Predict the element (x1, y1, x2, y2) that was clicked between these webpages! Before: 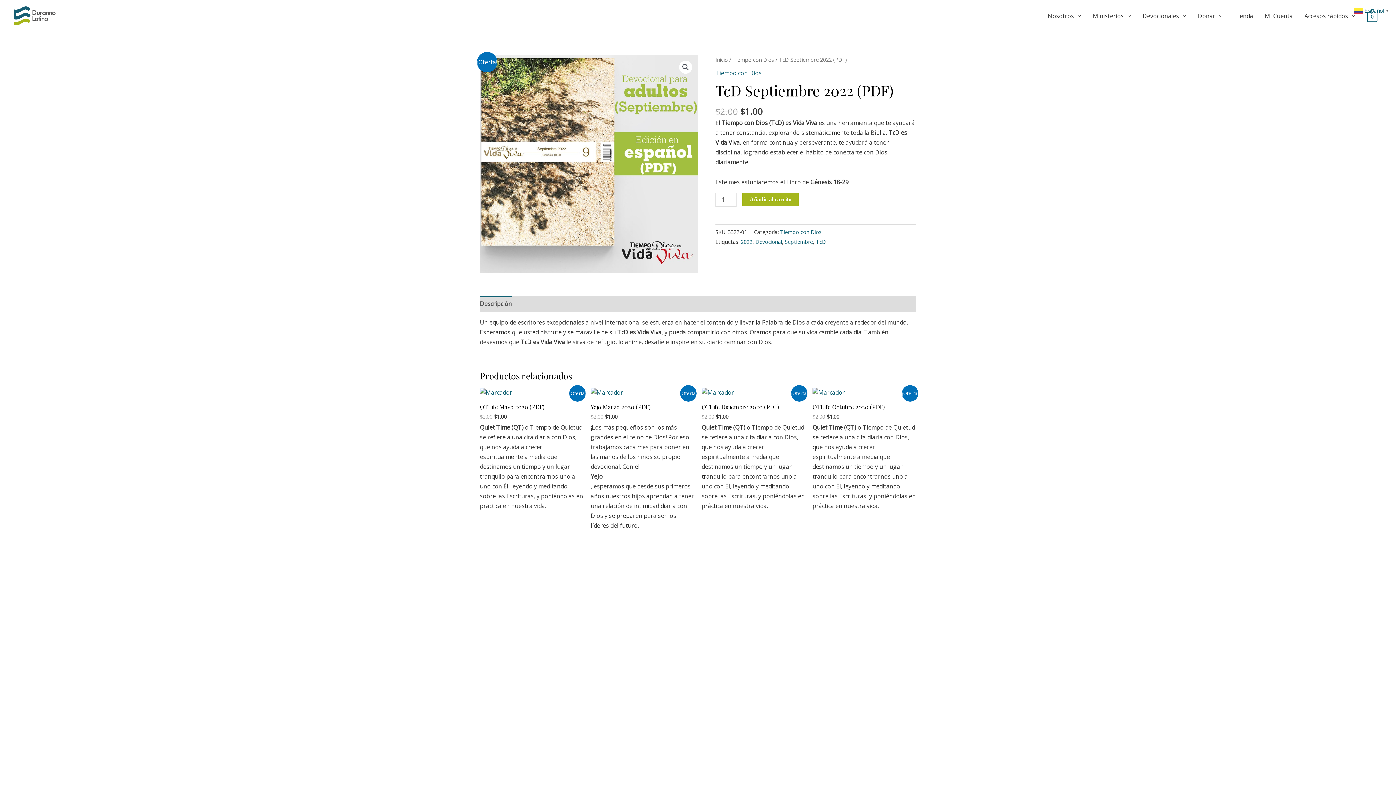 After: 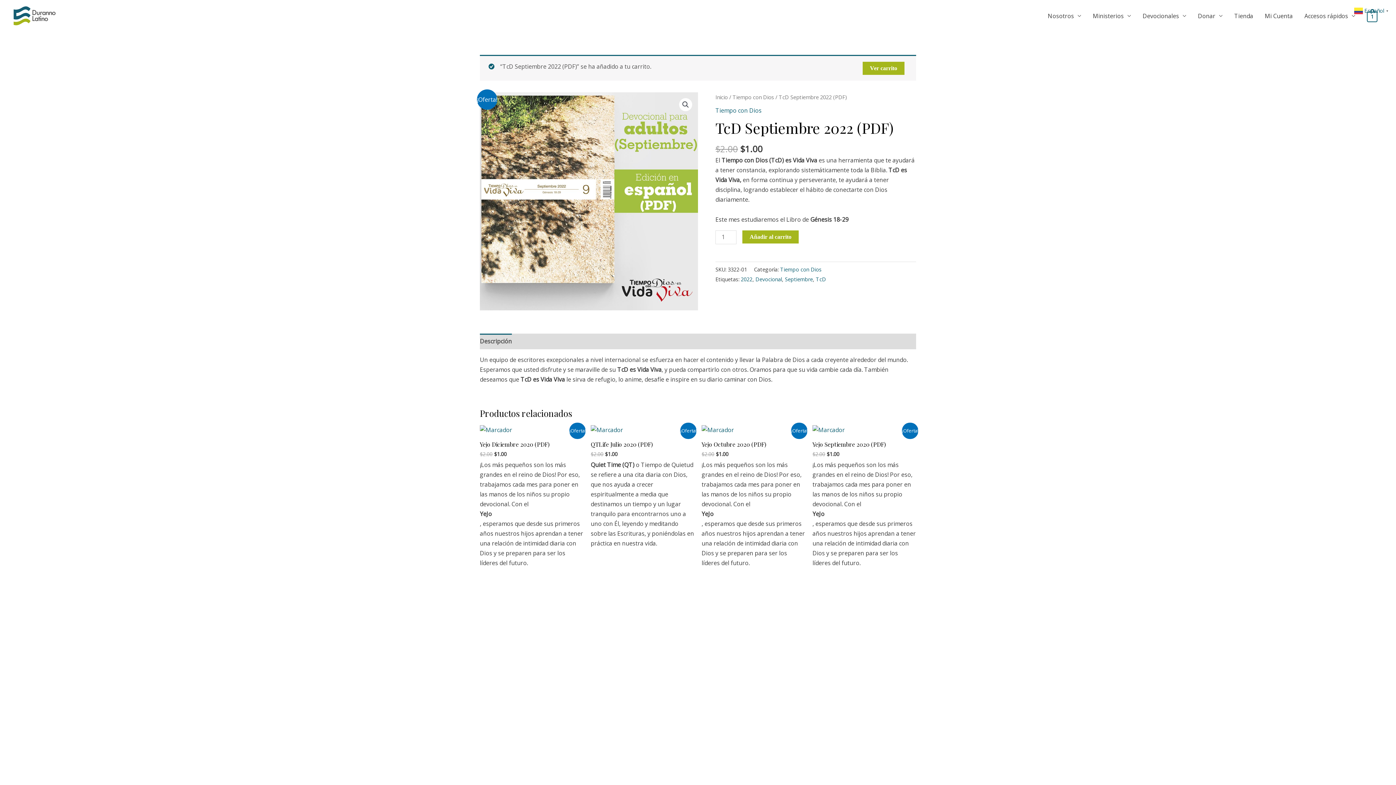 Action: label: Añadir al carrito bbox: (742, 192, 798, 206)